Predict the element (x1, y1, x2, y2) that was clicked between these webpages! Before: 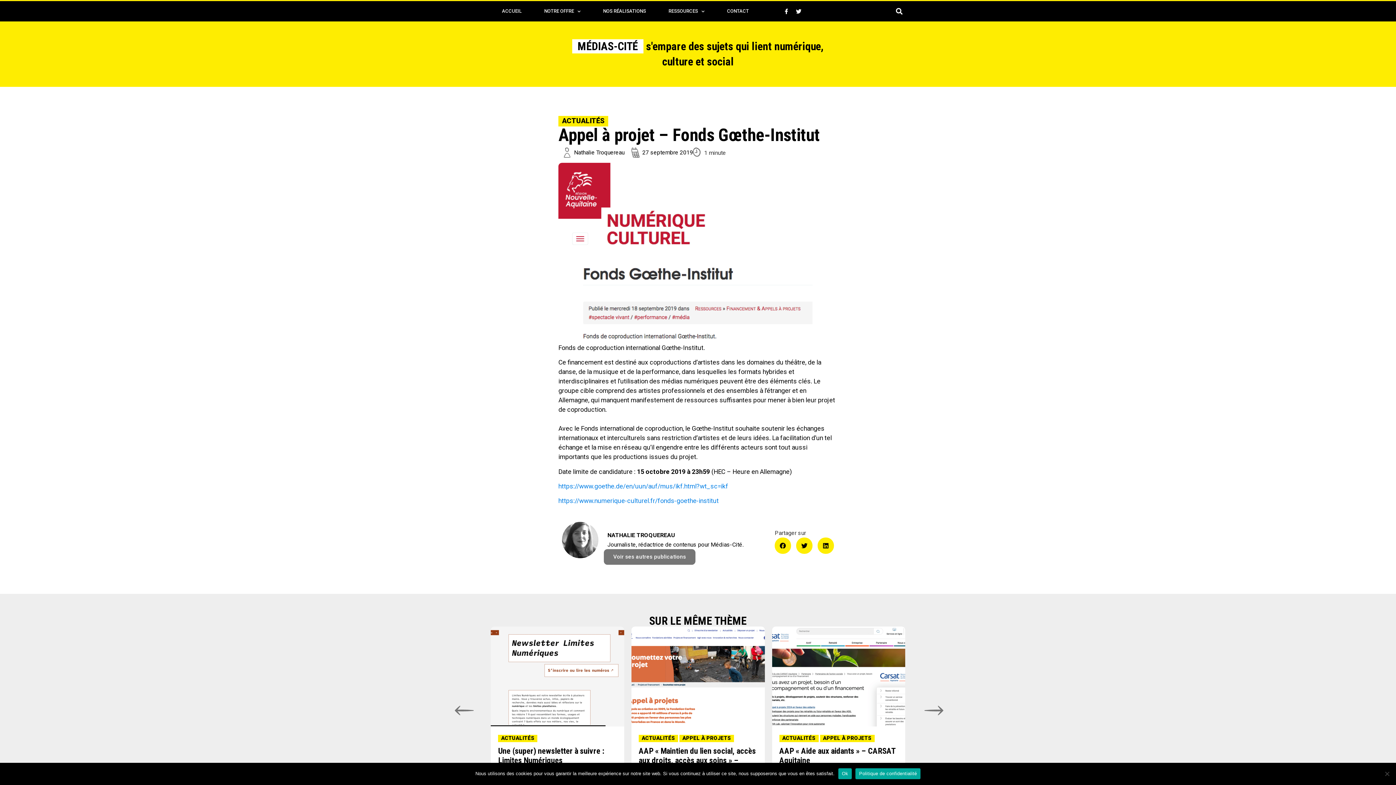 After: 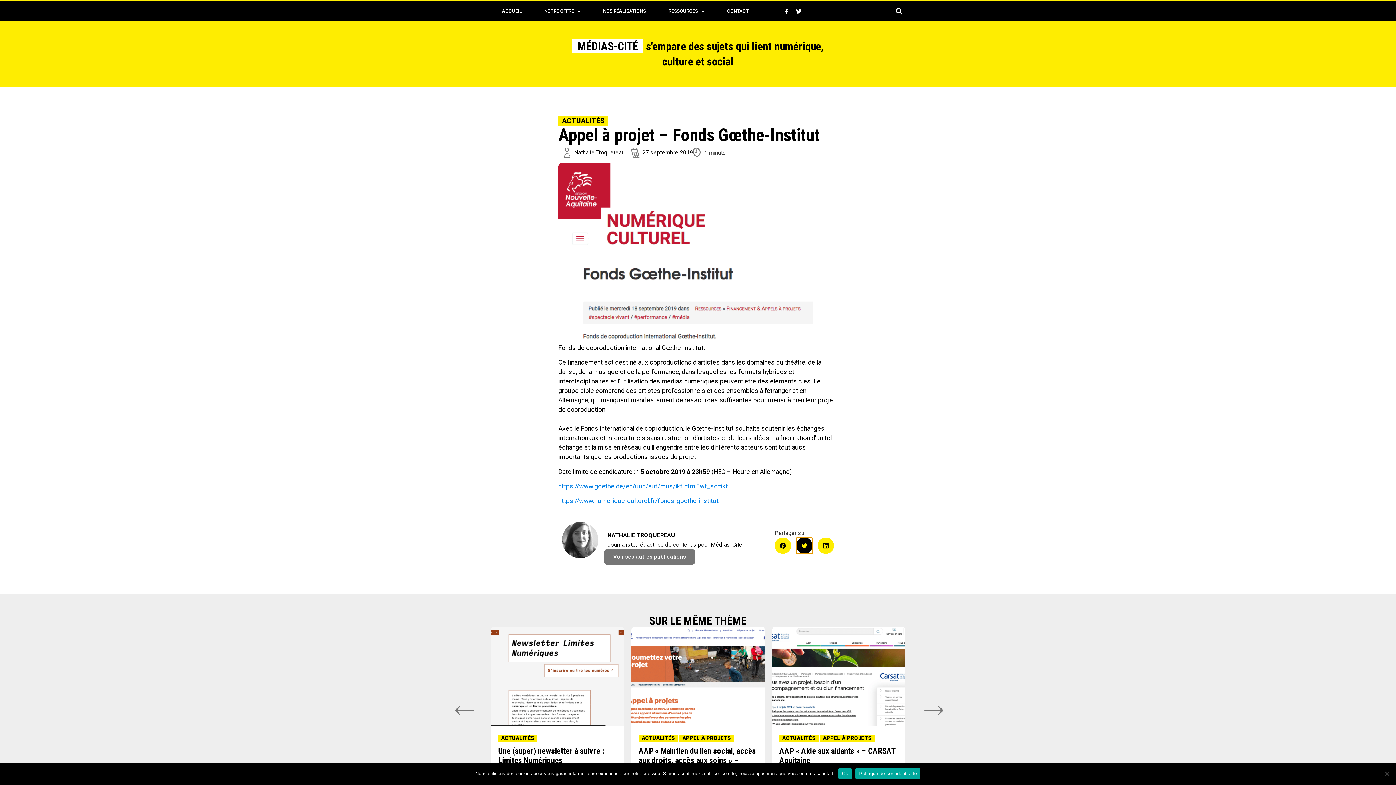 Action: label: Partager sur twitter bbox: (796, 537, 812, 554)